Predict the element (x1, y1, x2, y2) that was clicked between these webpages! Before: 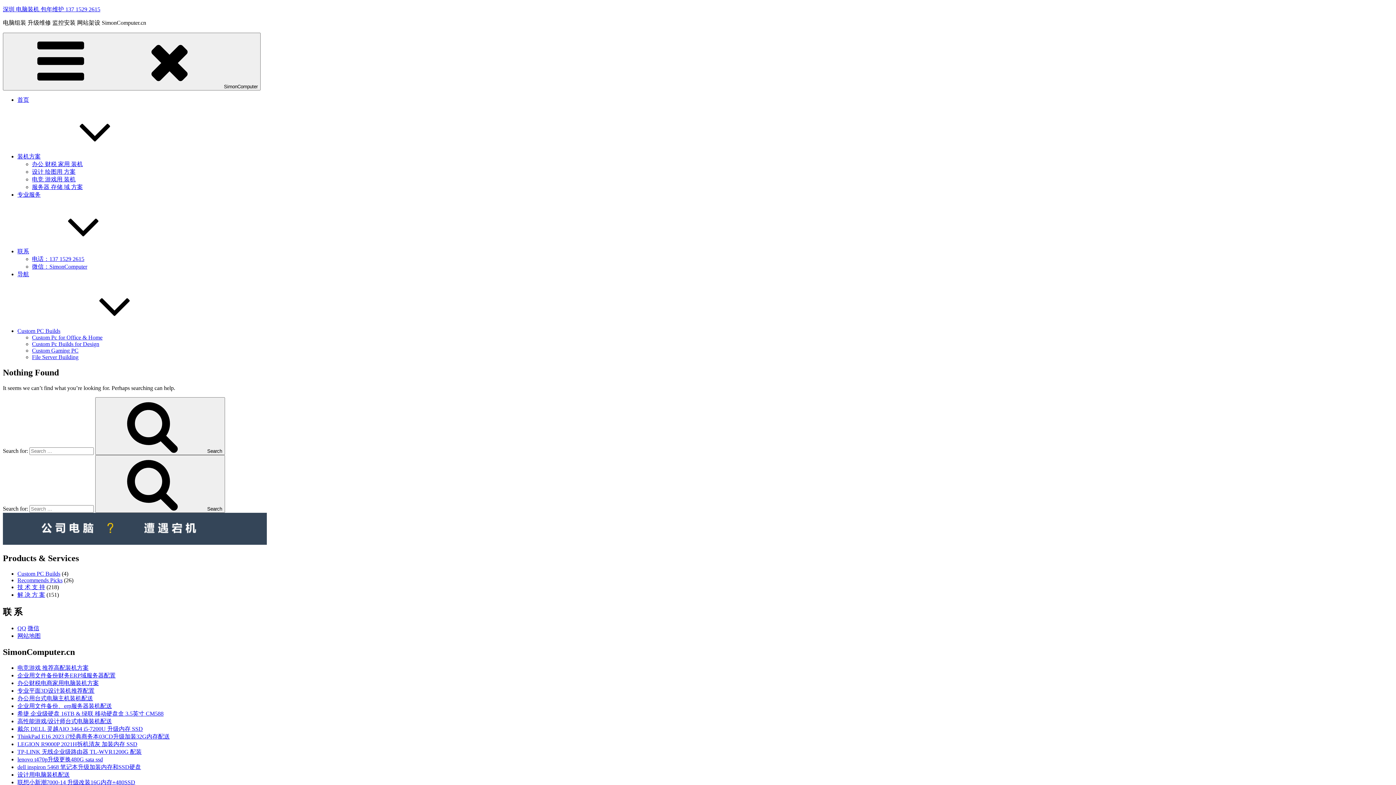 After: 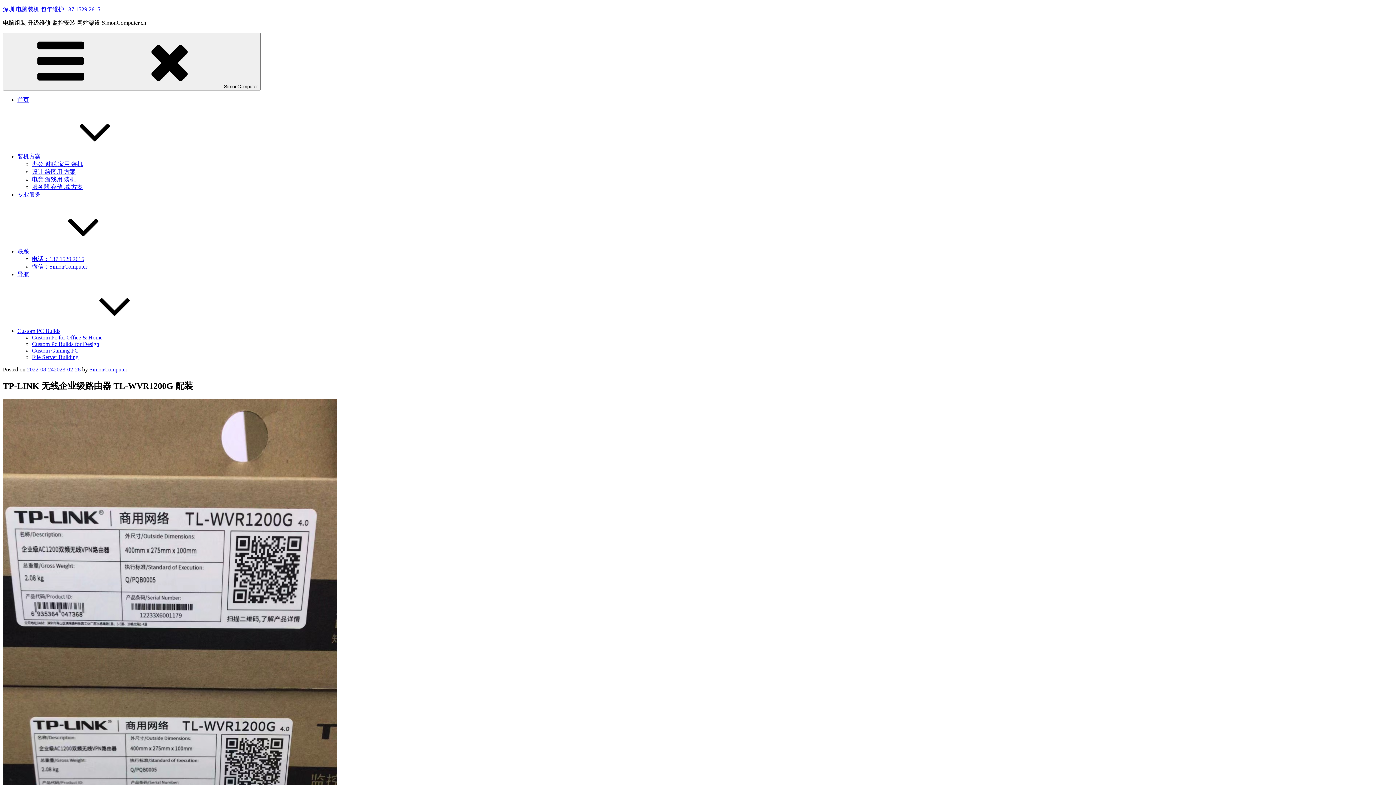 Action: label: TP-LINK 无线企业级路由器 TL-WVR1200G 配装 bbox: (17, 749, 141, 755)